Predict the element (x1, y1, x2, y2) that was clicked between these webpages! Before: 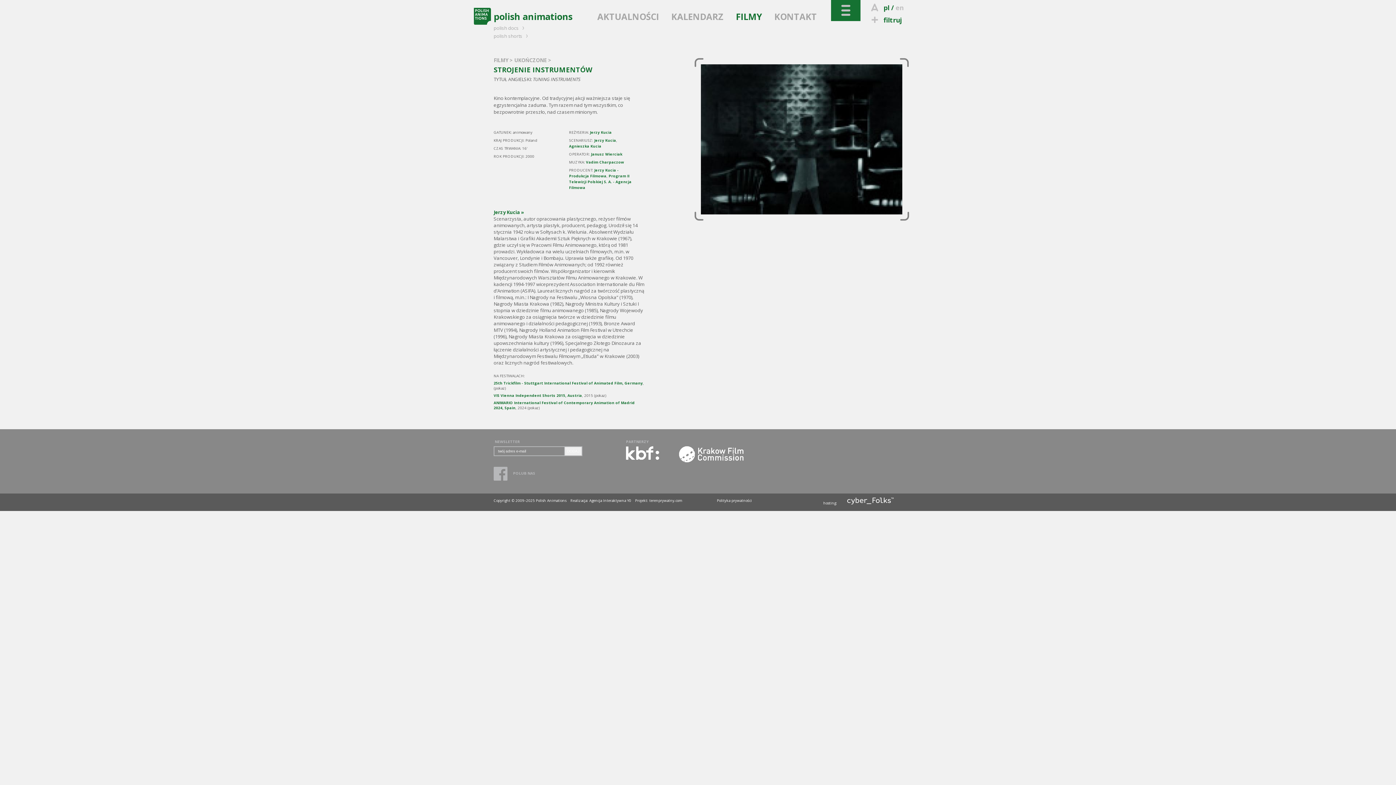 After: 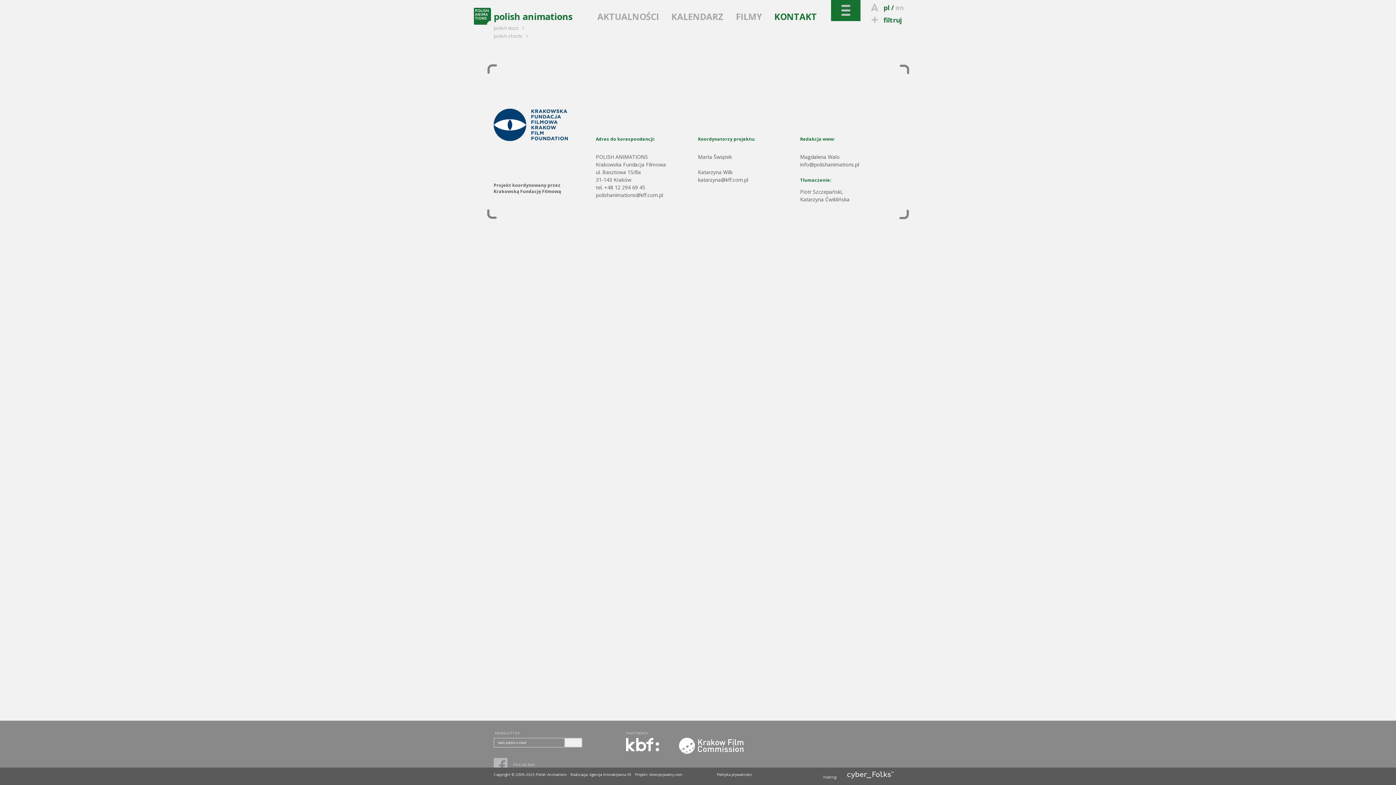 Action: bbox: (774, 10, 817, 22) label: KONTAKT